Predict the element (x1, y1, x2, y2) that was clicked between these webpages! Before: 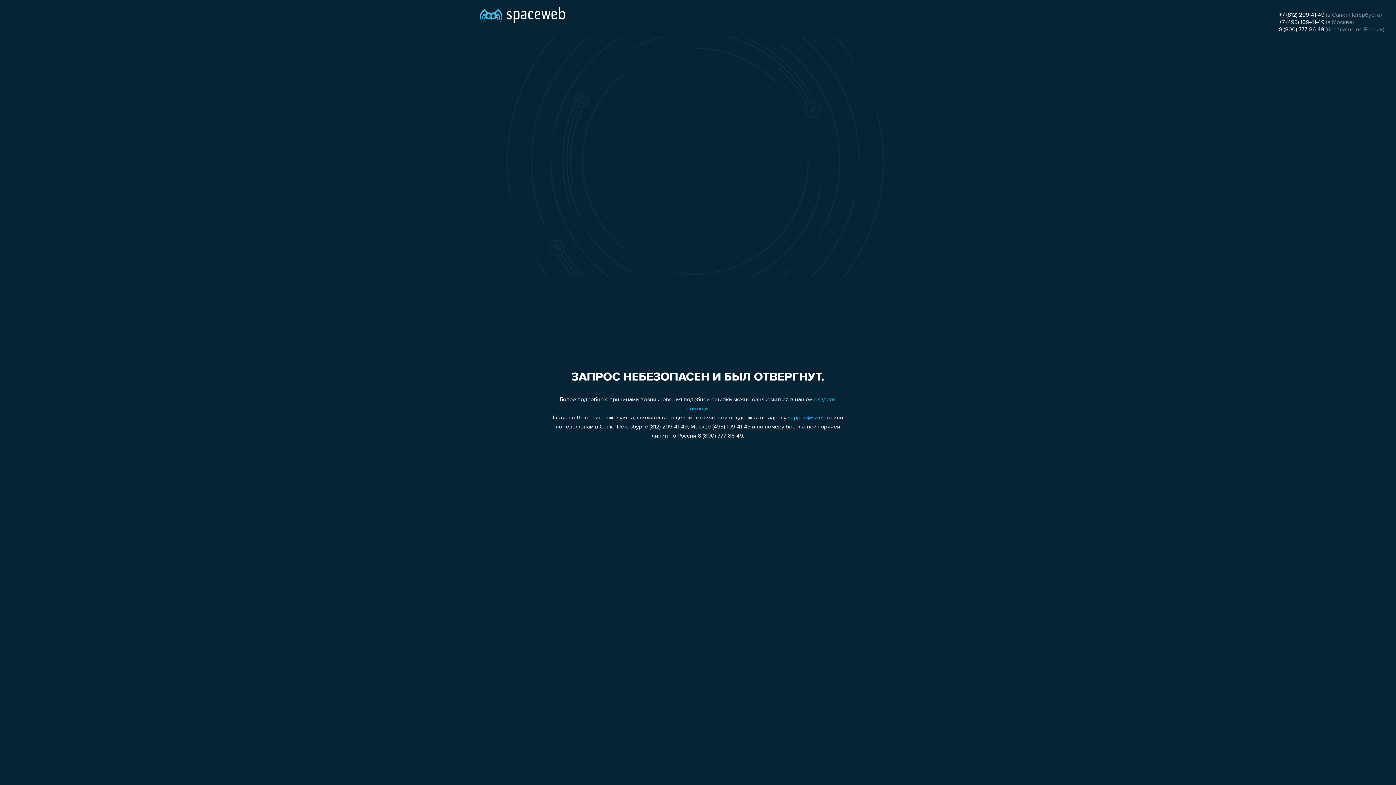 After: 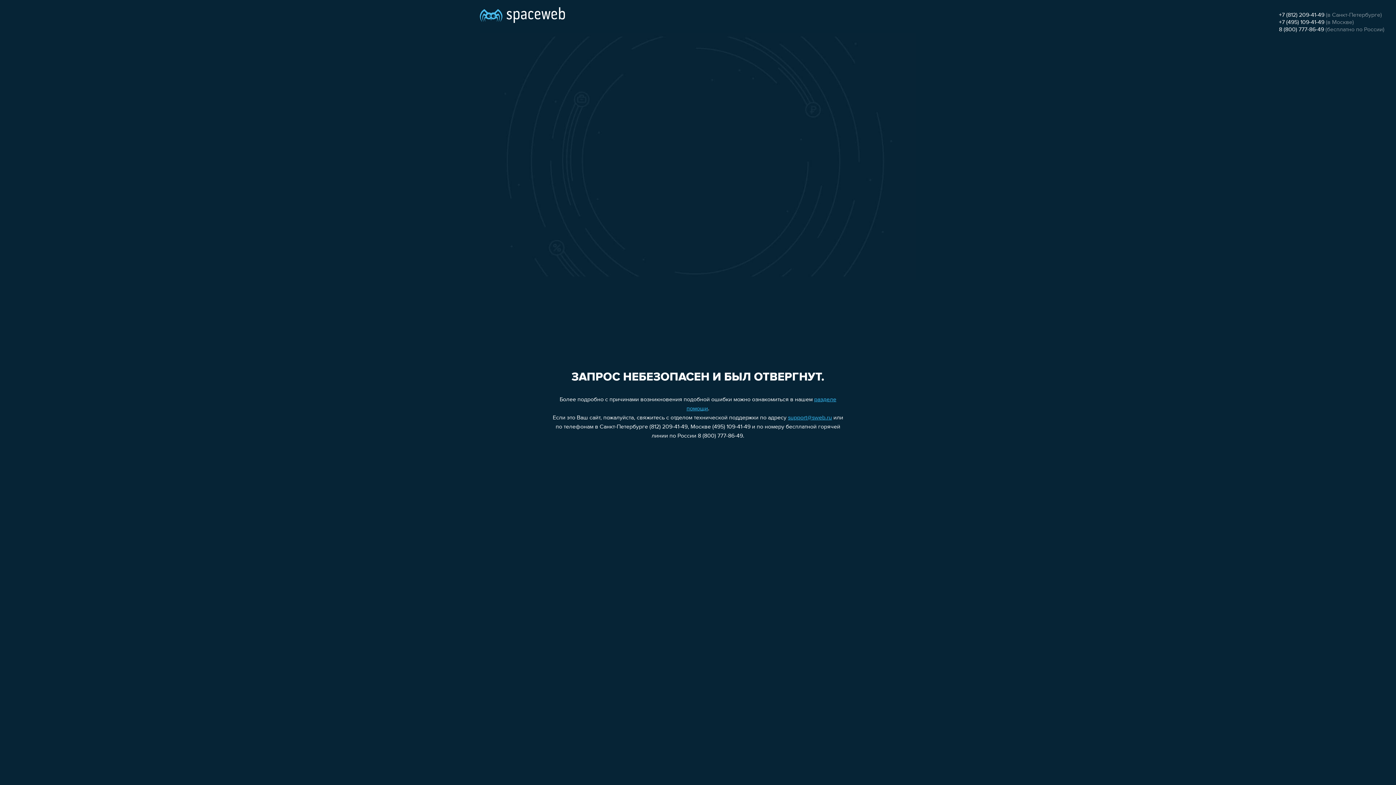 Action: bbox: (1279, 26, 1324, 32) label: 8 (800) 777-86-49